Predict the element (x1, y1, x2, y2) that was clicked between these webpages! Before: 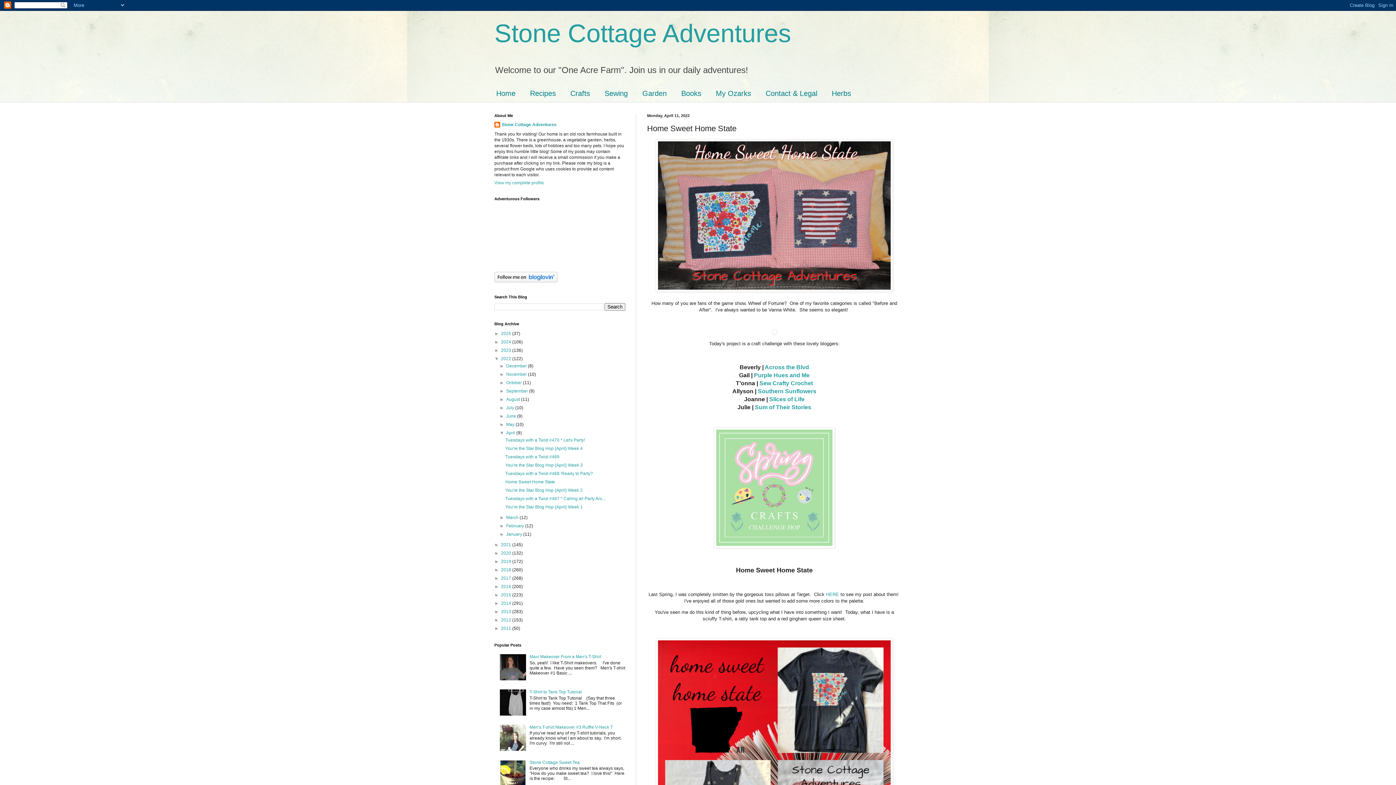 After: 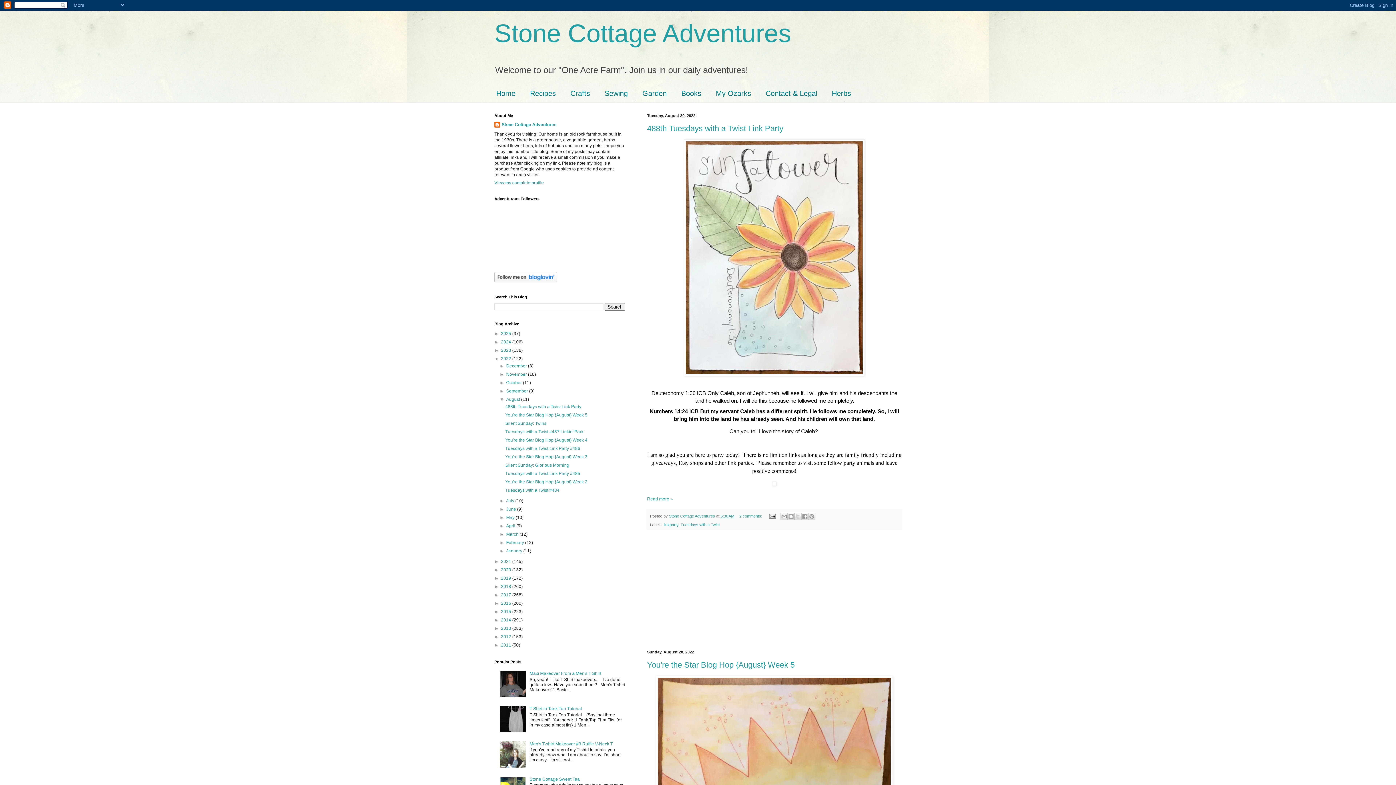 Action: bbox: (506, 397, 521, 402) label: August 